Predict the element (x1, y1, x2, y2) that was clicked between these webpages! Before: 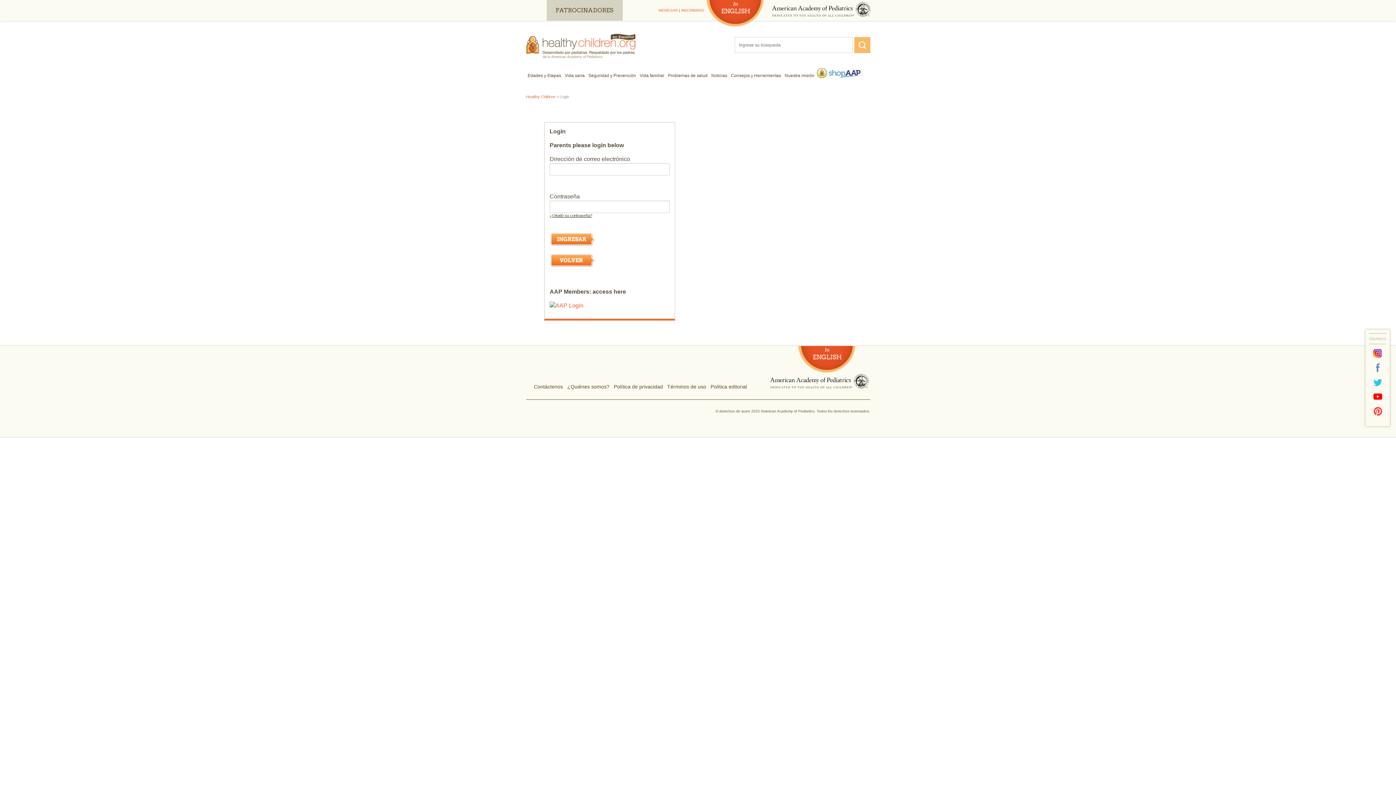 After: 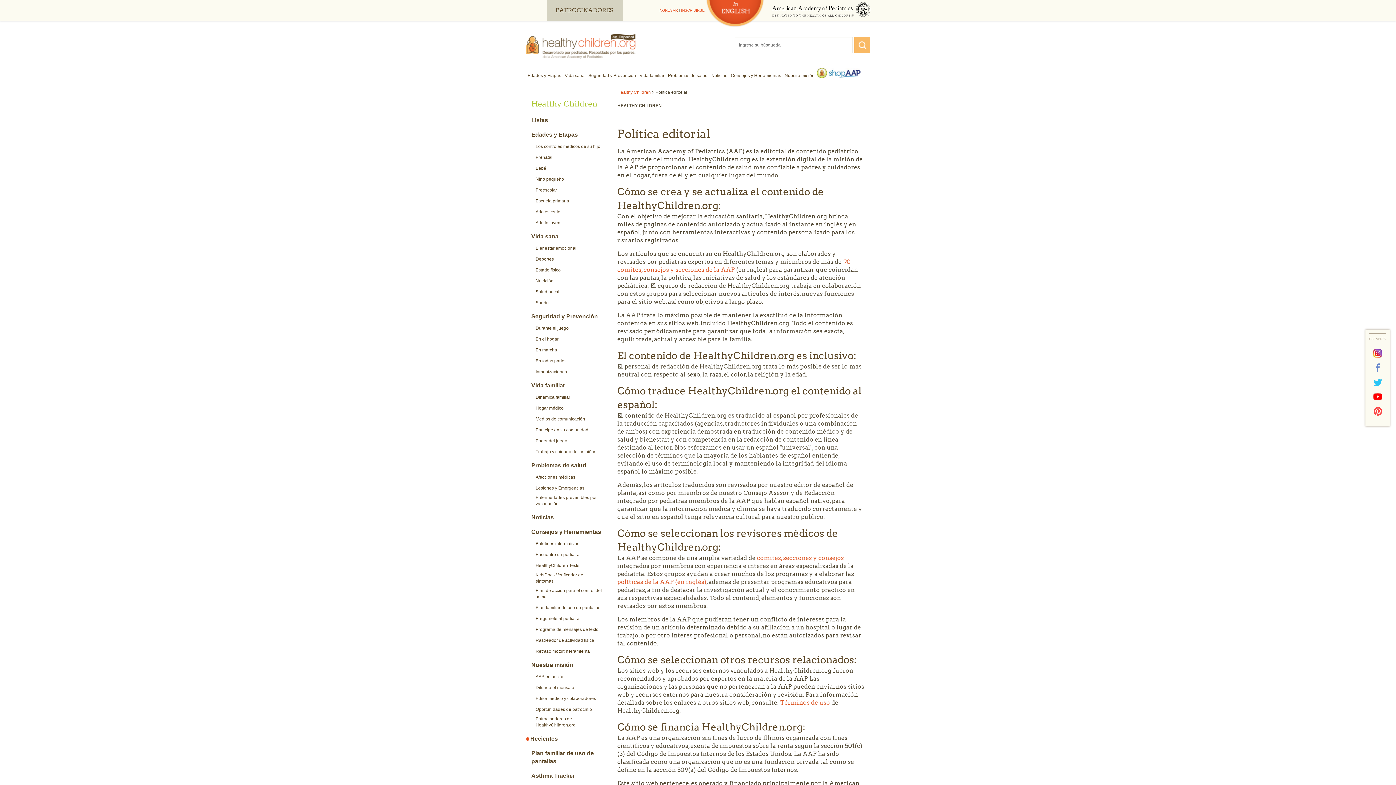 Action: bbox: (710, 383, 747, 389) label: Política editorial